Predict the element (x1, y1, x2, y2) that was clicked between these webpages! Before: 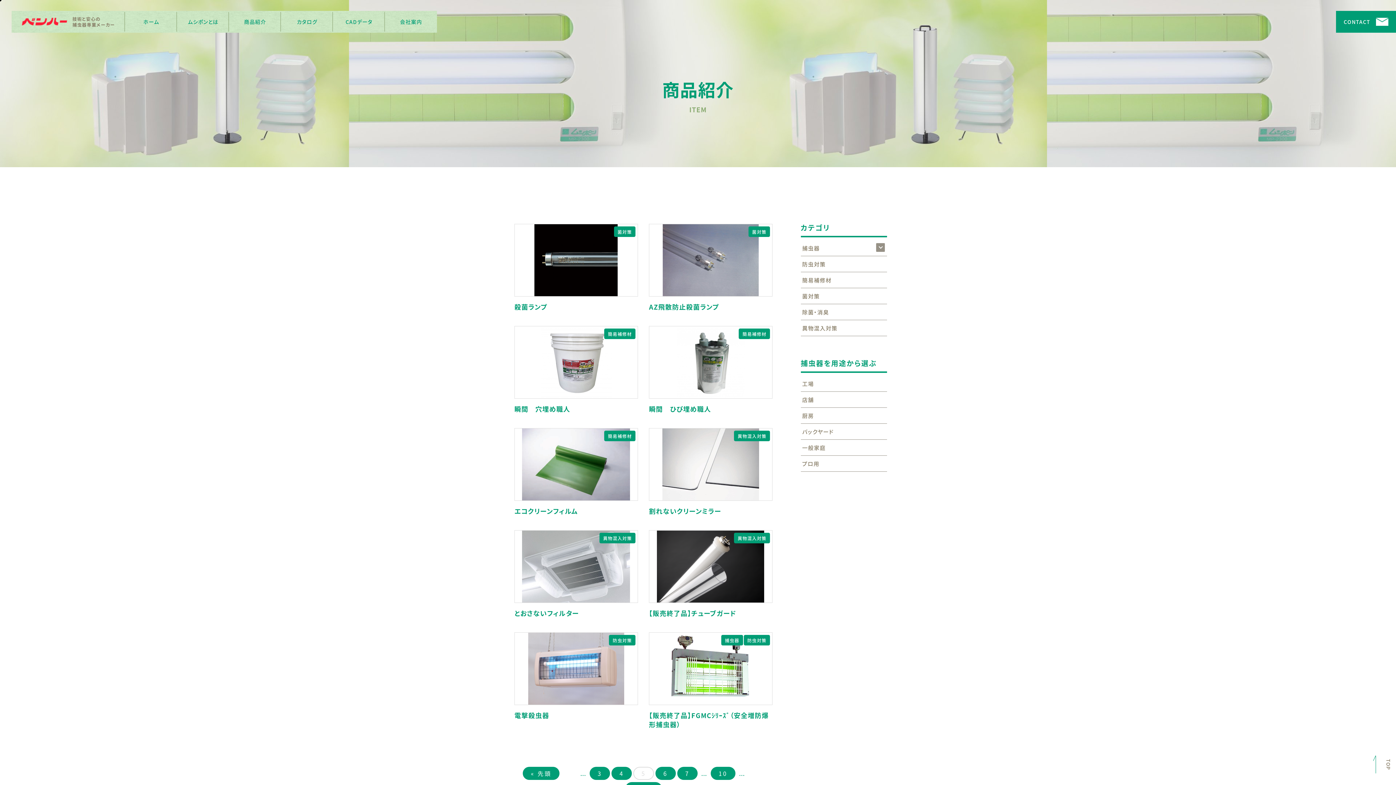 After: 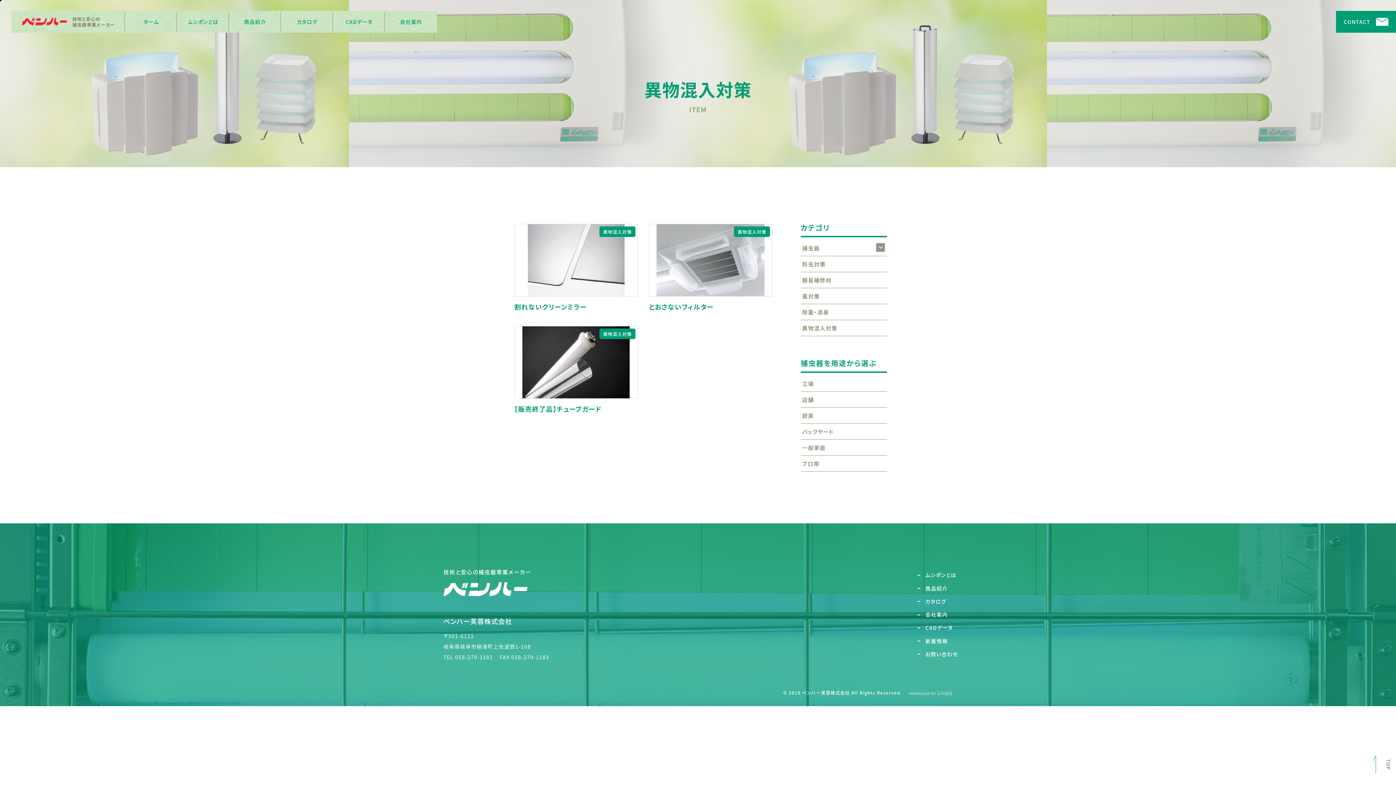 Action: label: 異物混入対策 bbox: (734, 533, 770, 543)